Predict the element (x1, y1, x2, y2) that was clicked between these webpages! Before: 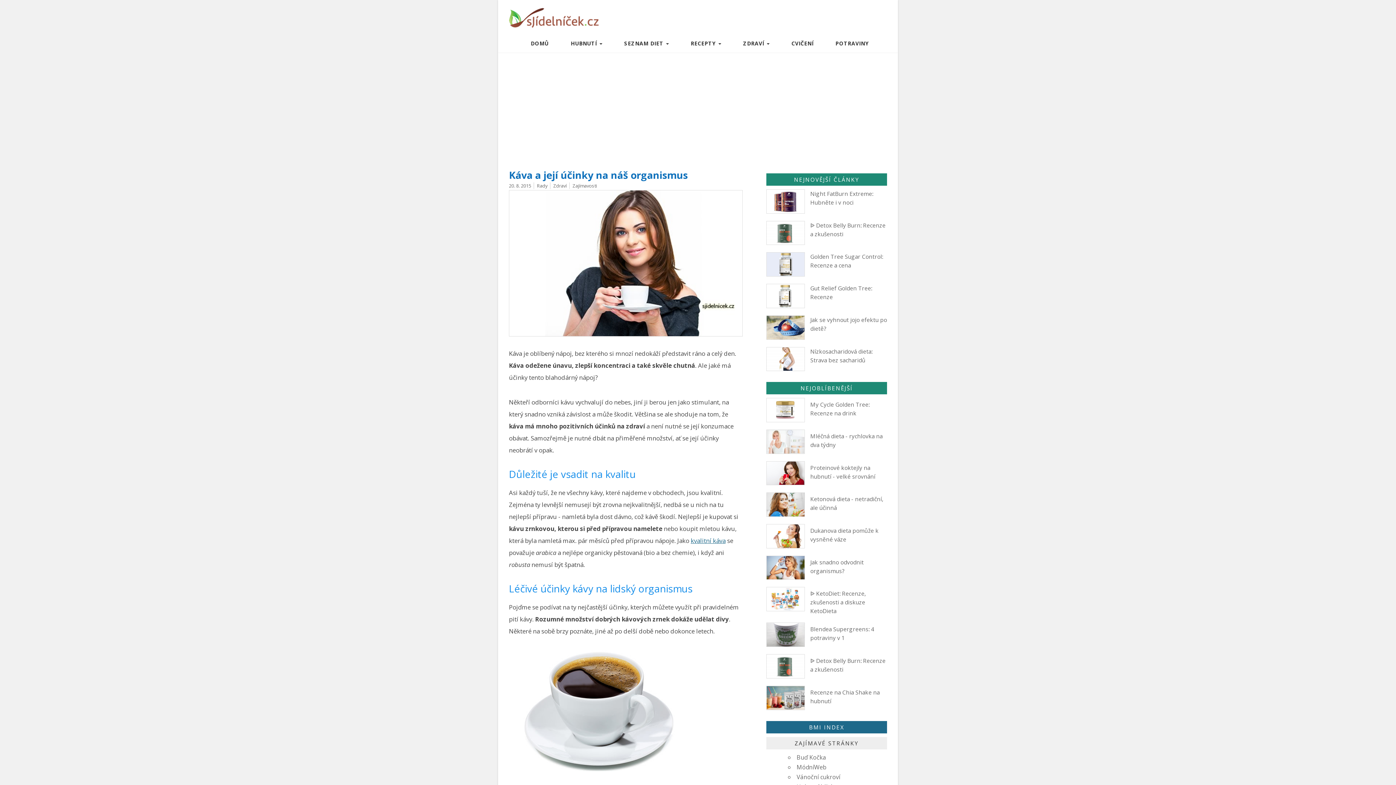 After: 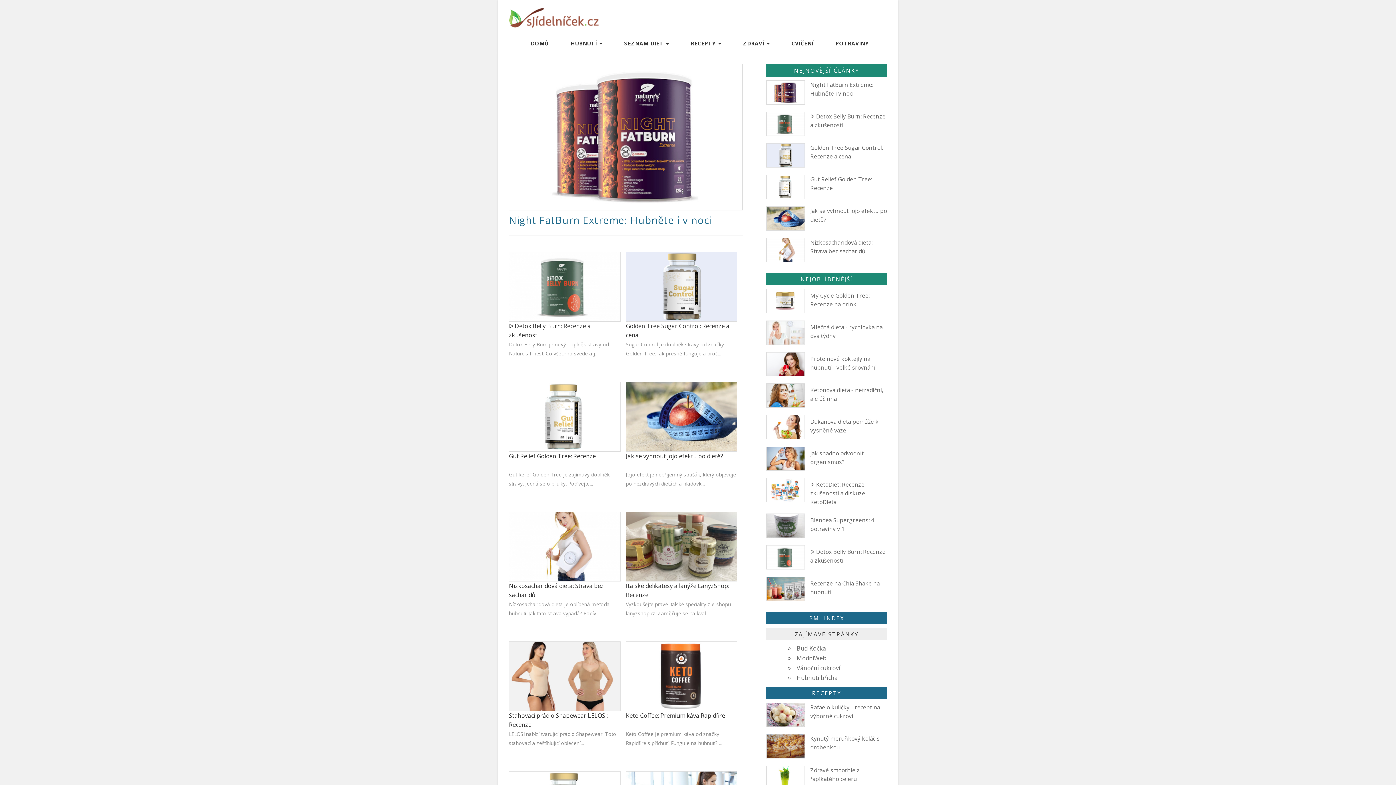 Action: bbox: (520, 34, 560, 52) label: DOMŮ